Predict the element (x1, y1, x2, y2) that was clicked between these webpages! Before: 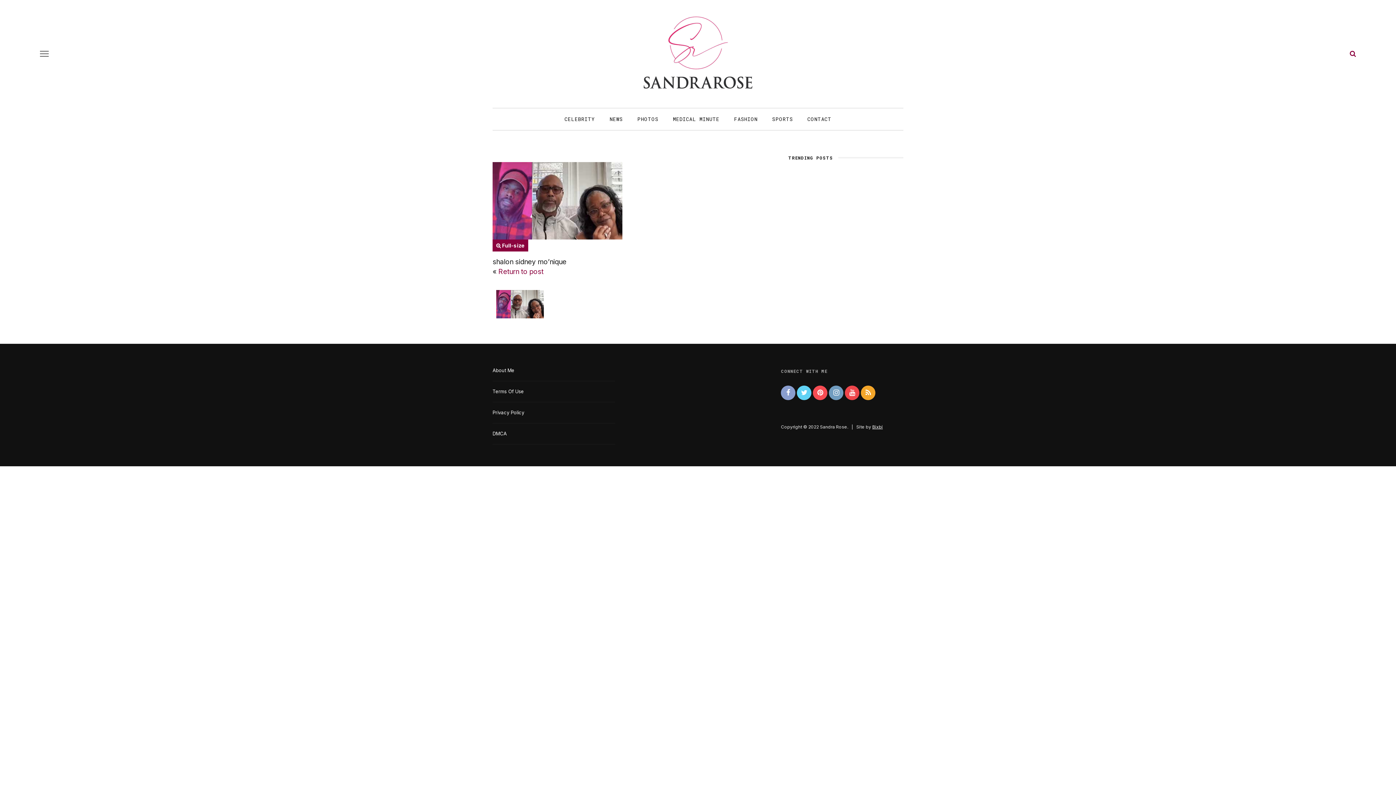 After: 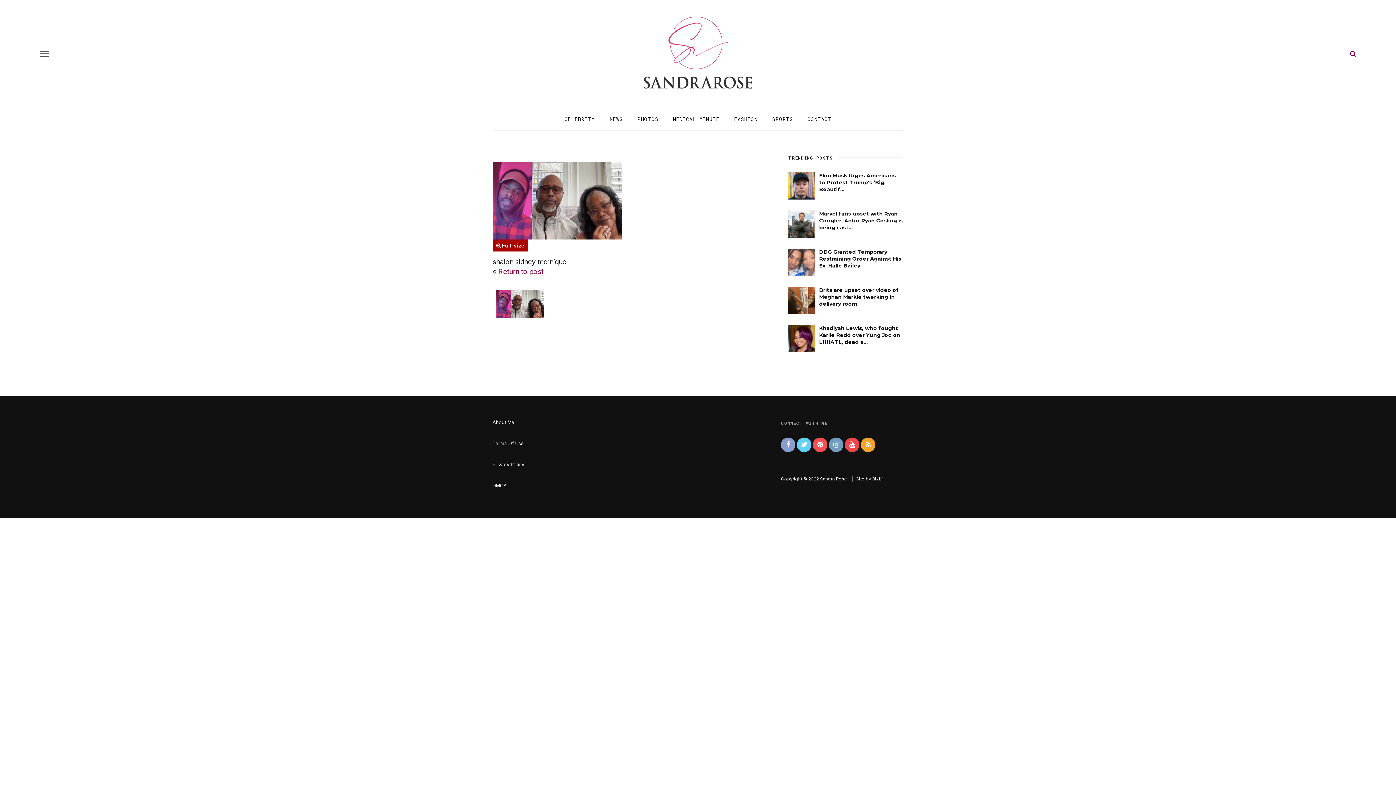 Action: bbox: (492, 239, 528, 251) label:  Full-size